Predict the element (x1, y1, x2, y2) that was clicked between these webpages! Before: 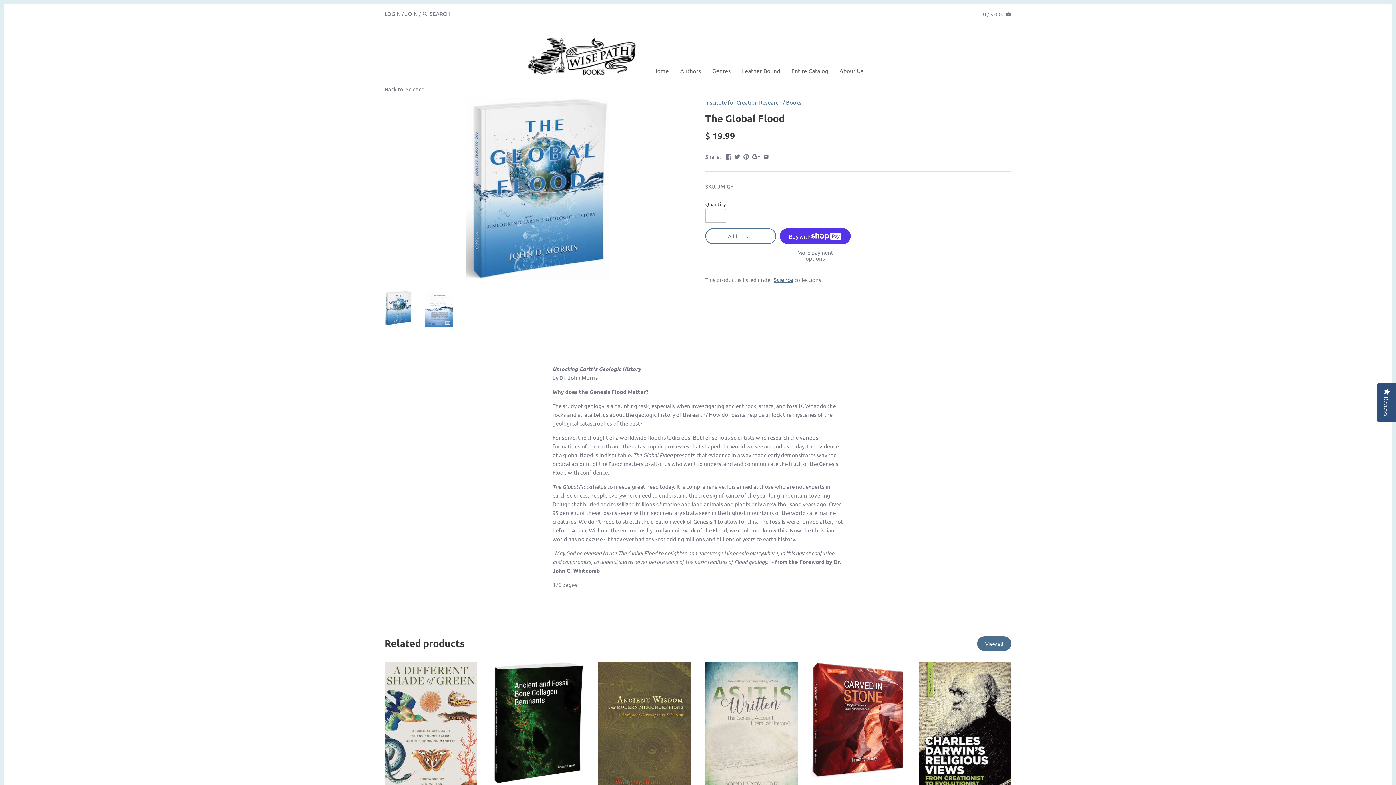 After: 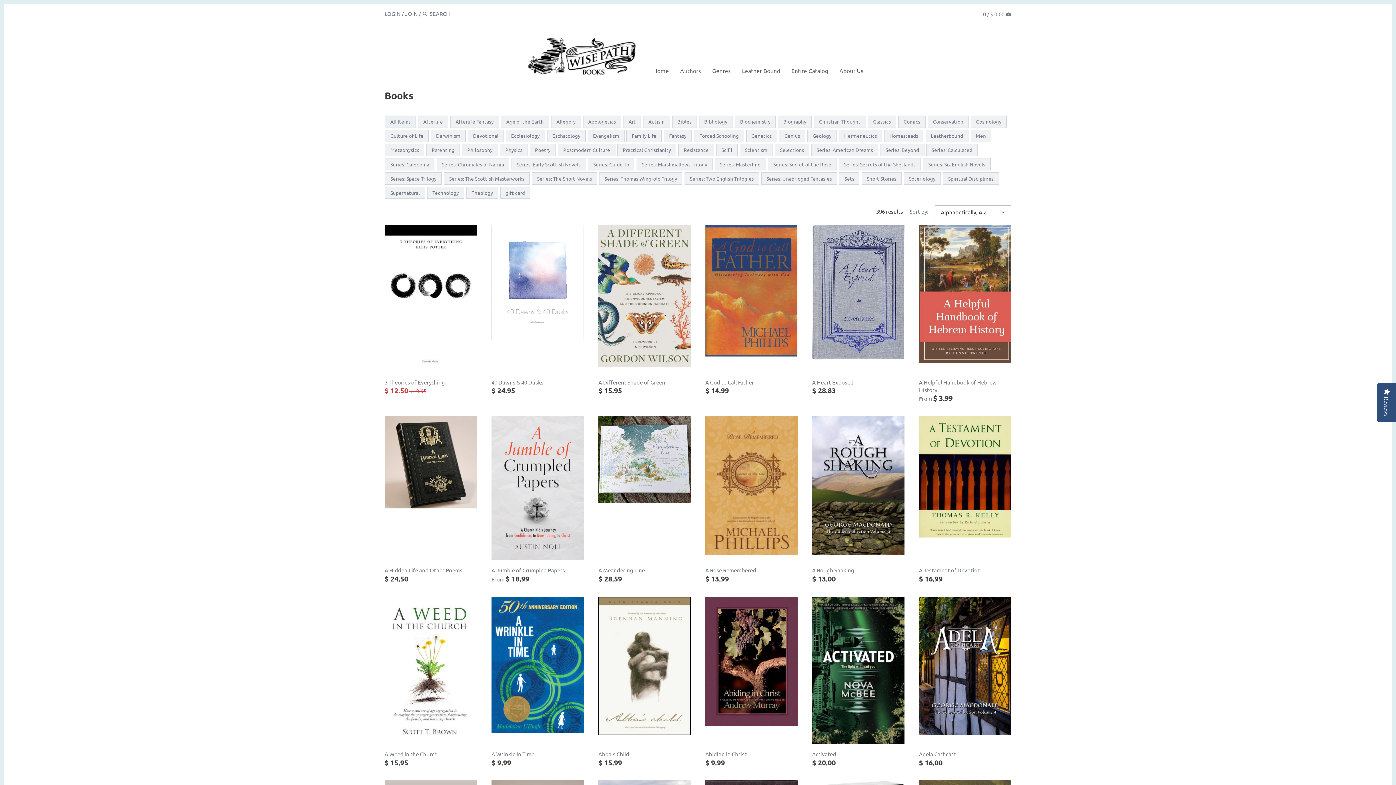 Action: bbox: (786, 98, 801, 105) label: Books